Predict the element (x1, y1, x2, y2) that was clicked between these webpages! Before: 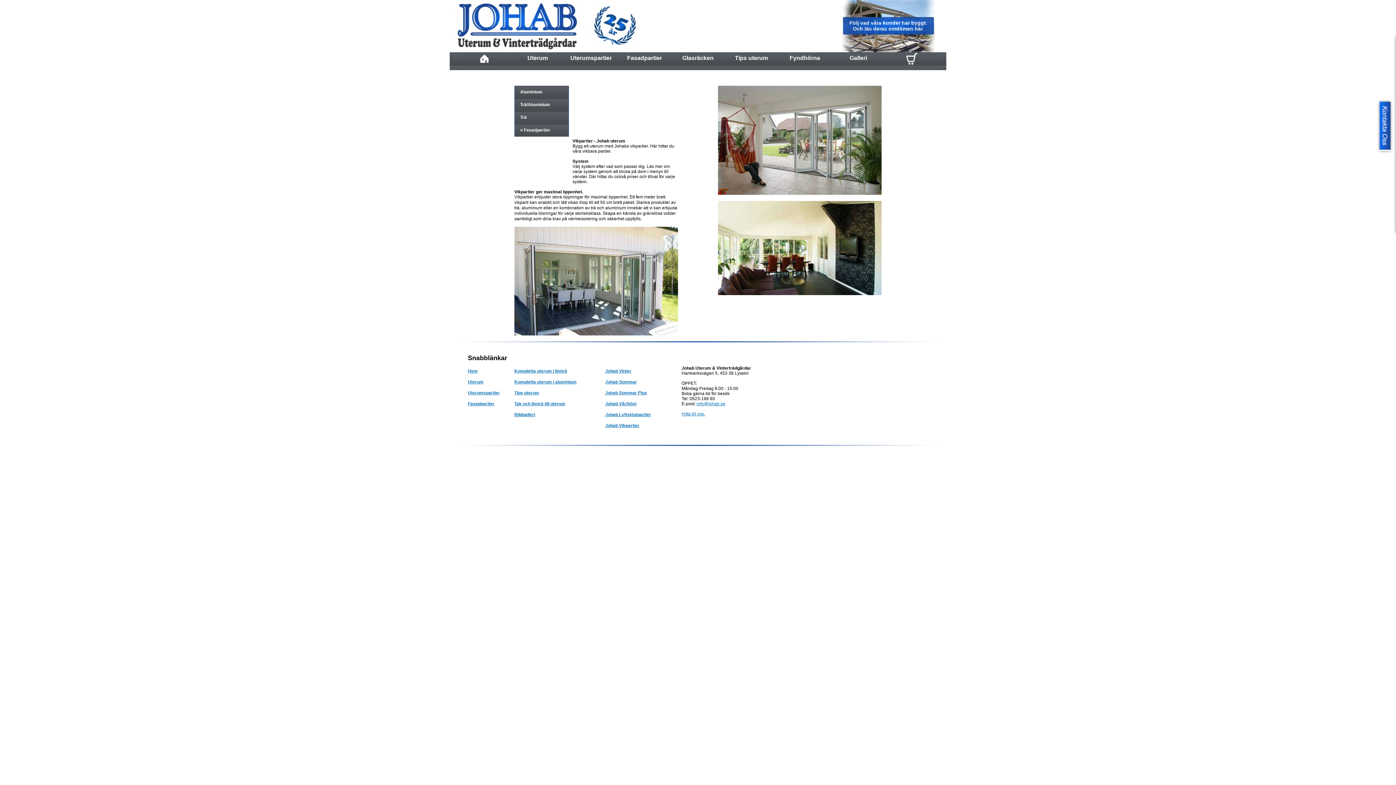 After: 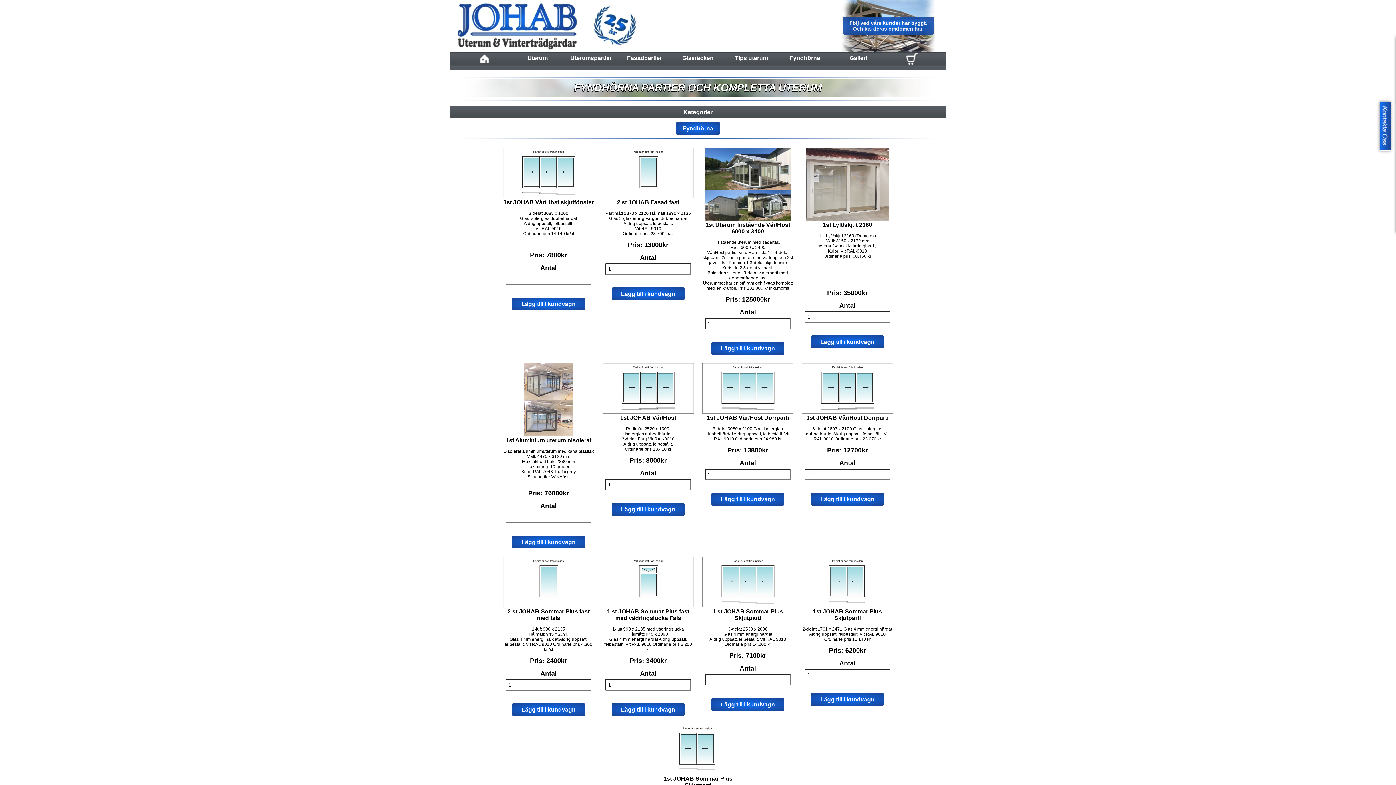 Action: bbox: (789, 54, 820, 61) label: Fyndhörna